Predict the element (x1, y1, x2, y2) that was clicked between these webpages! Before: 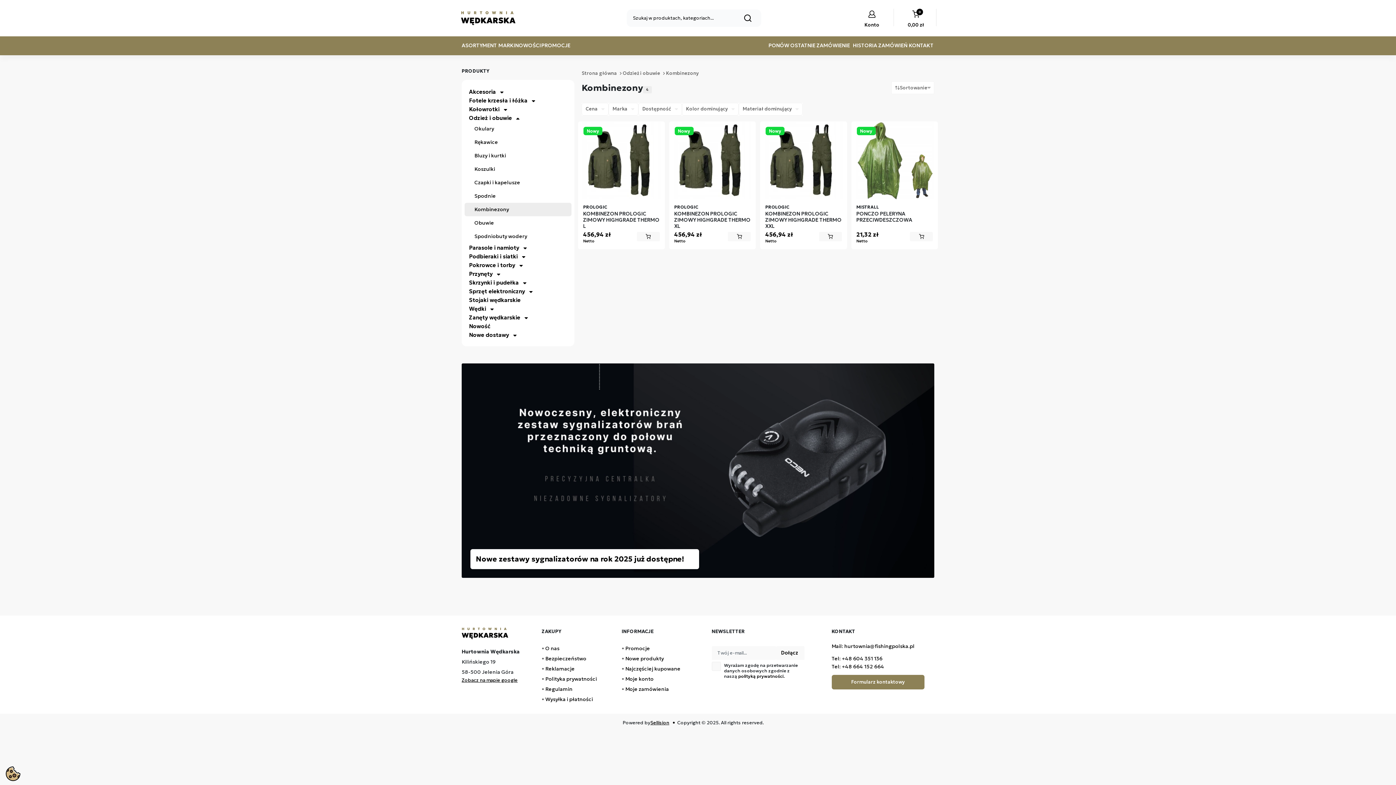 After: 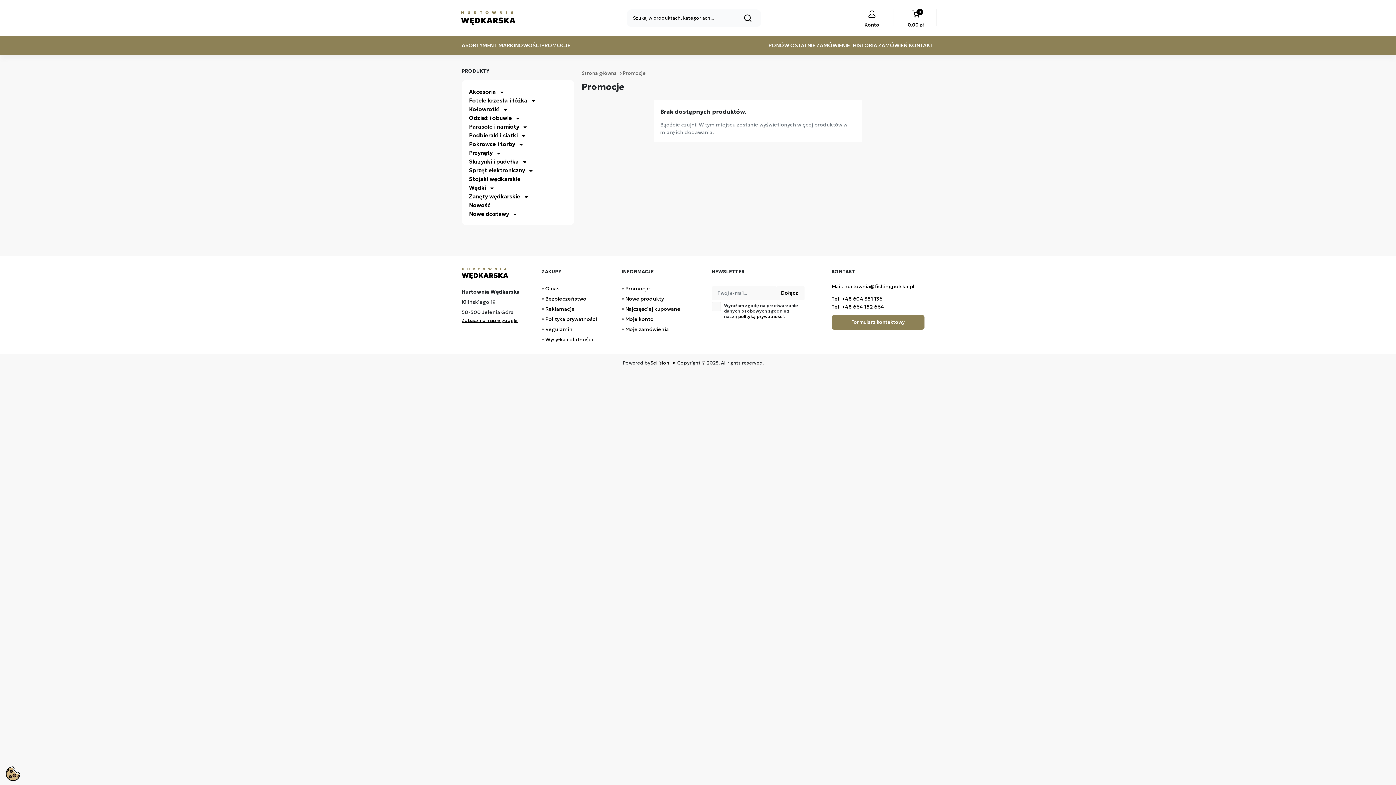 Action: bbox: (541, 36, 571, 54) label: PROMOCJE